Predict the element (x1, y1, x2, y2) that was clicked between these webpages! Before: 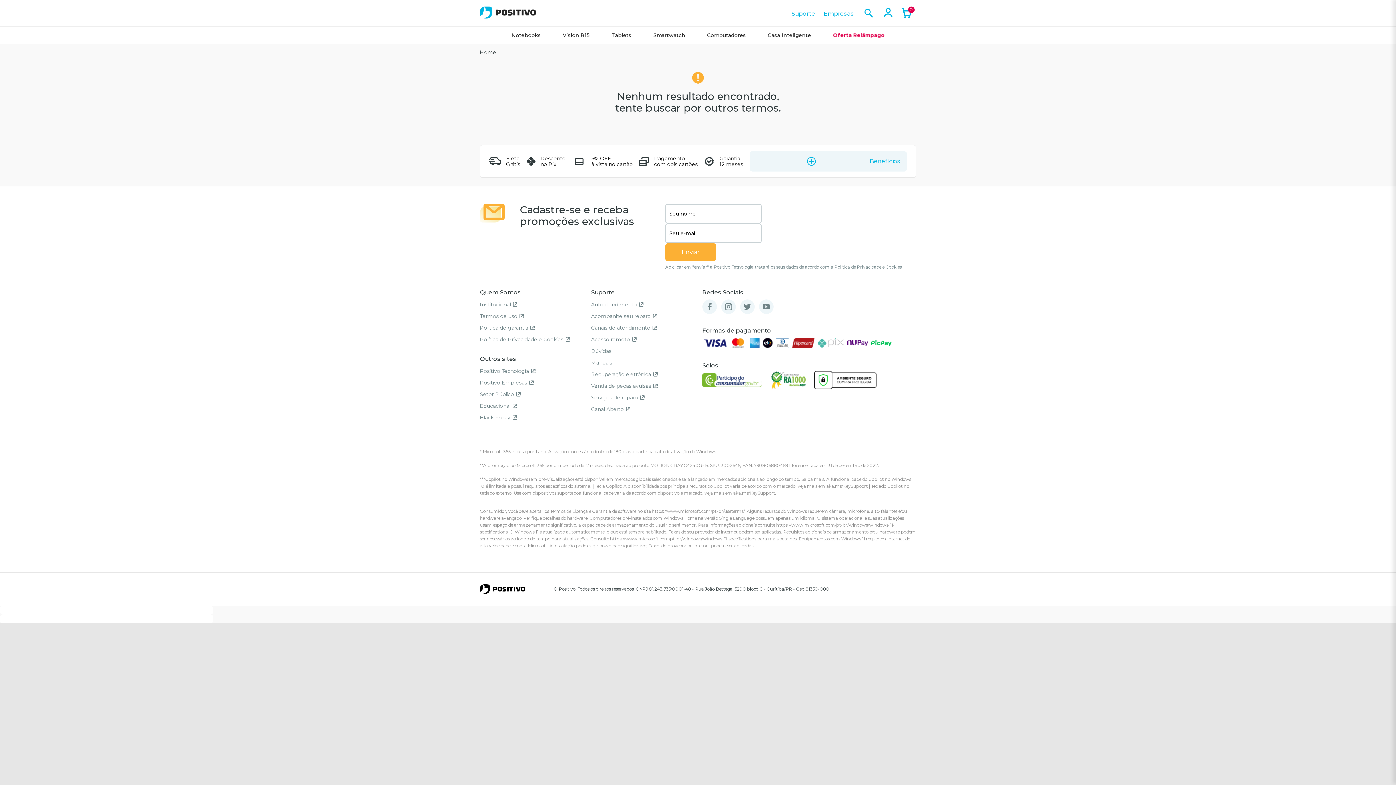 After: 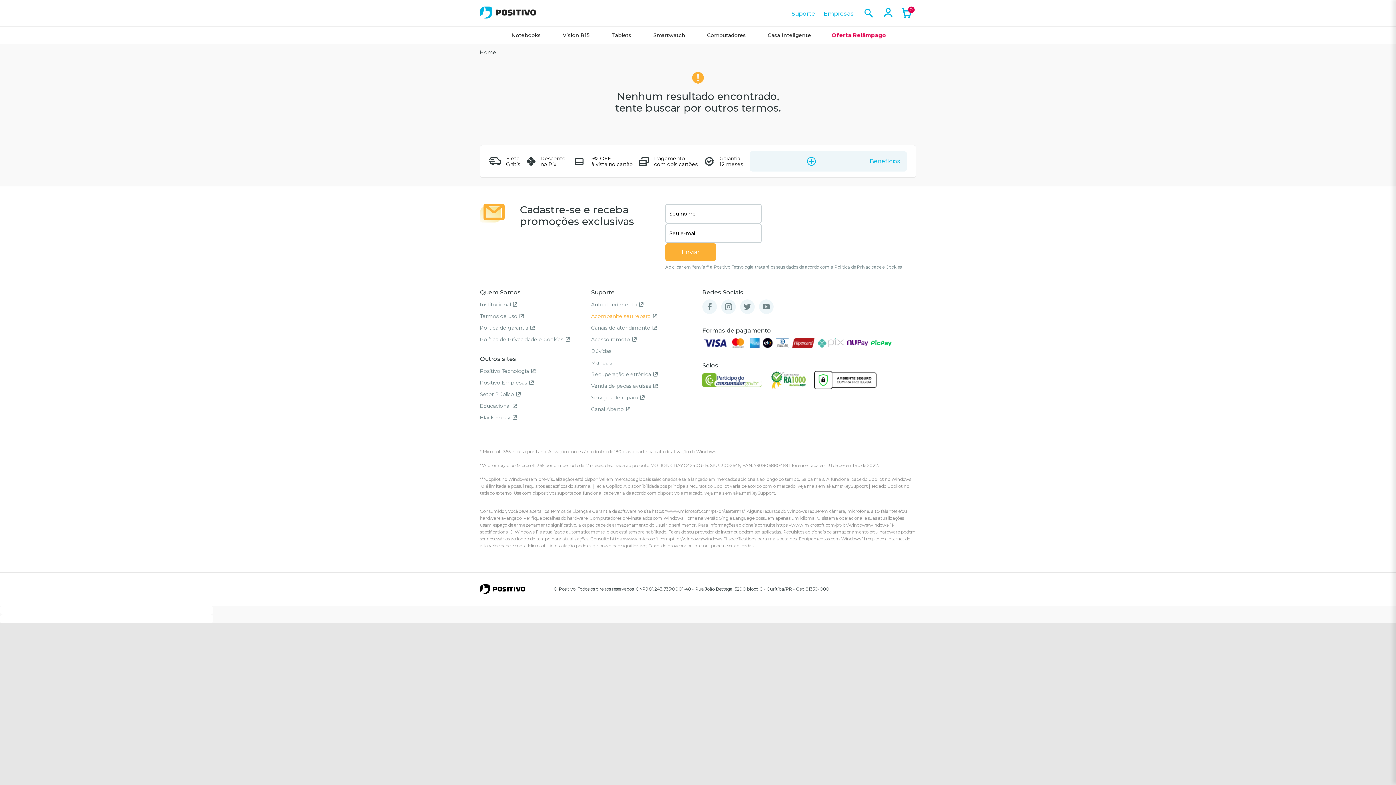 Action: bbox: (591, 313, 657, 319) label: Acompanhe seu reparo